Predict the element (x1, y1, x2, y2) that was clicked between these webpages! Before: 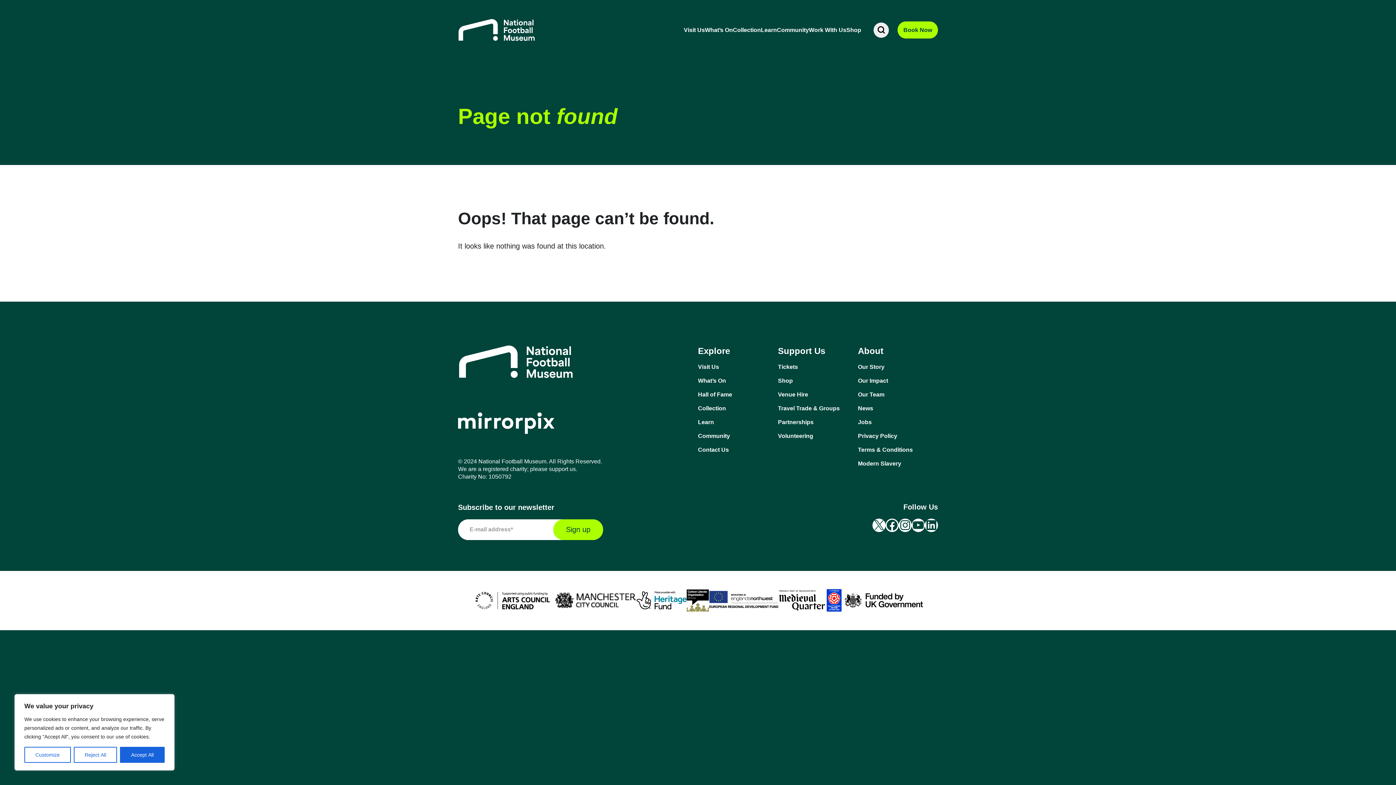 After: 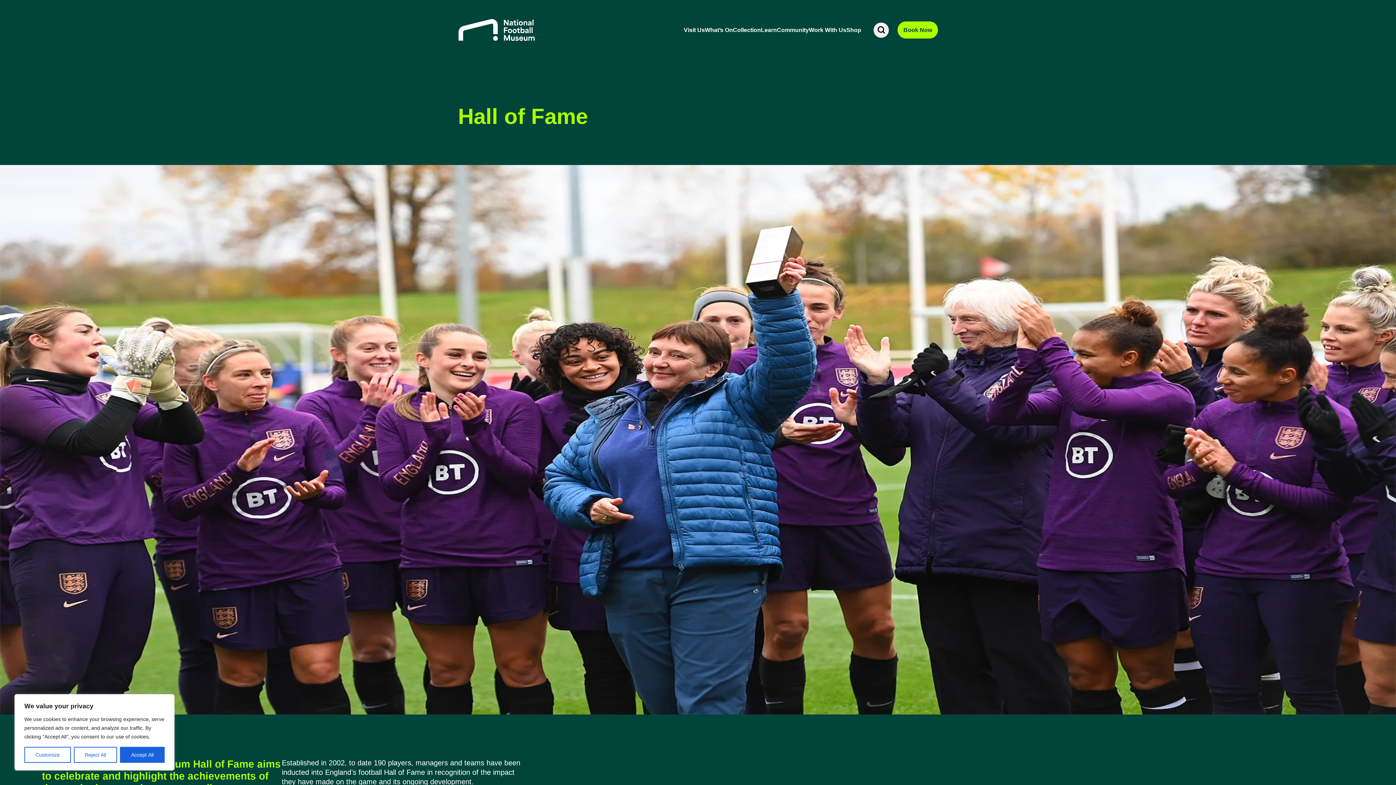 Action: label: Hall of Fame bbox: (698, 390, 778, 398)